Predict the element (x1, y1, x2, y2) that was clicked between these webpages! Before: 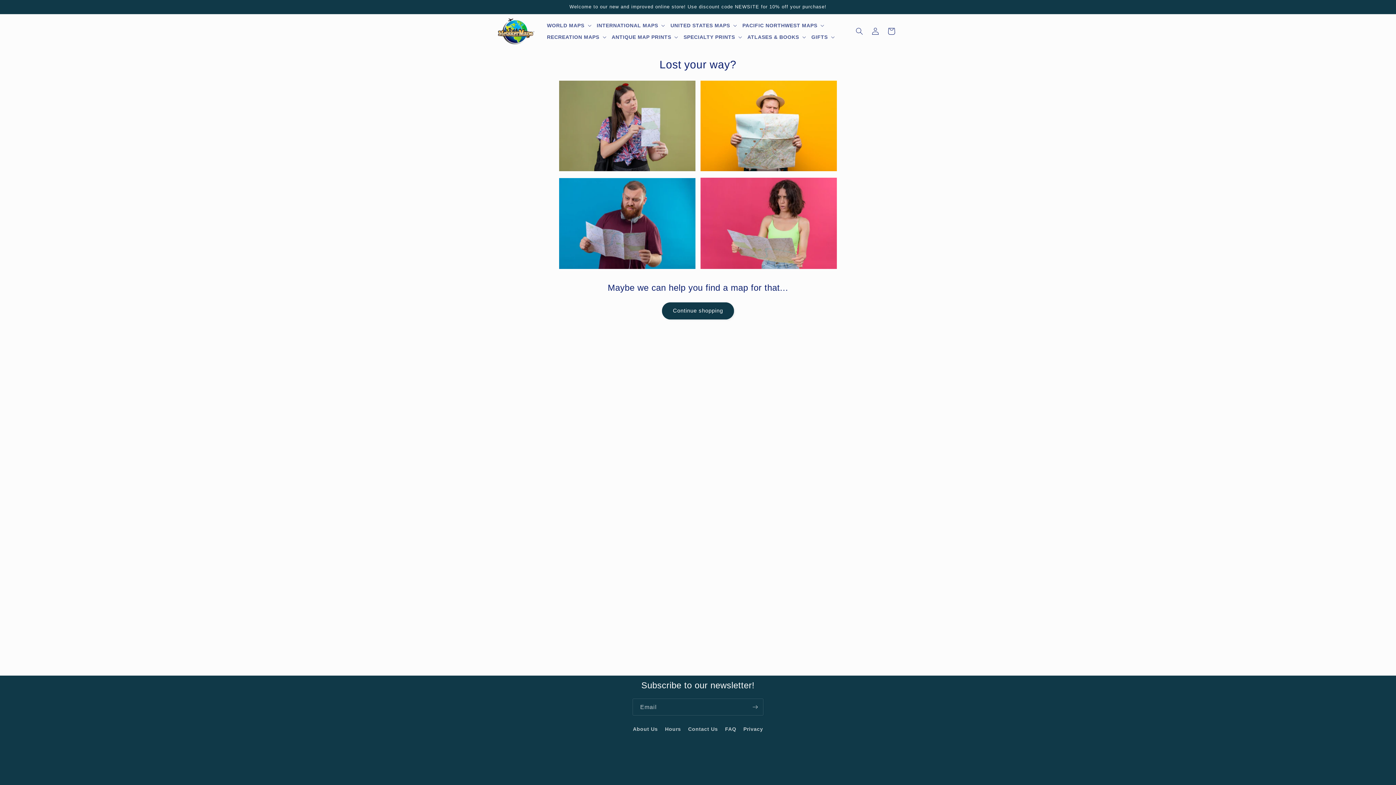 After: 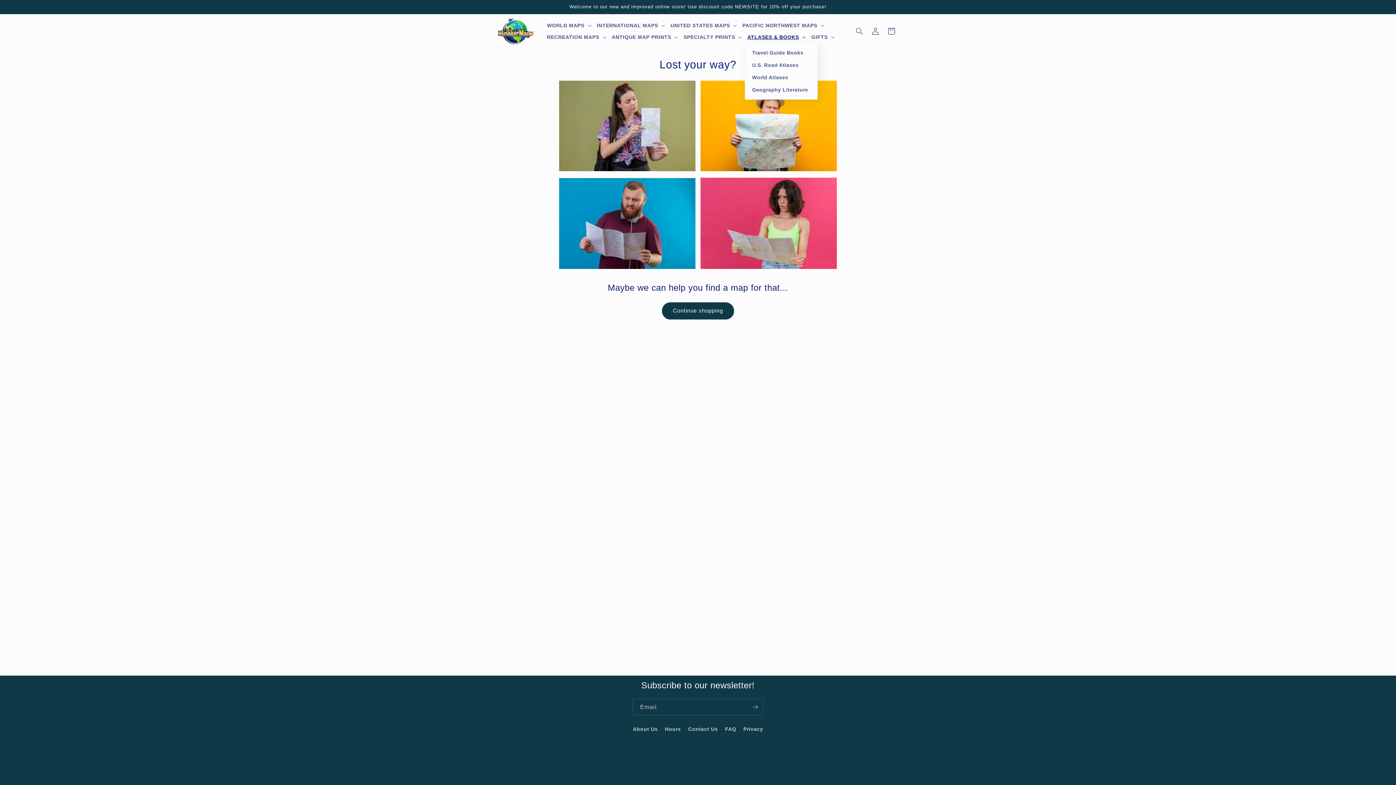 Action: label: ATLASES & BOOKS bbox: (745, 31, 809, 43)